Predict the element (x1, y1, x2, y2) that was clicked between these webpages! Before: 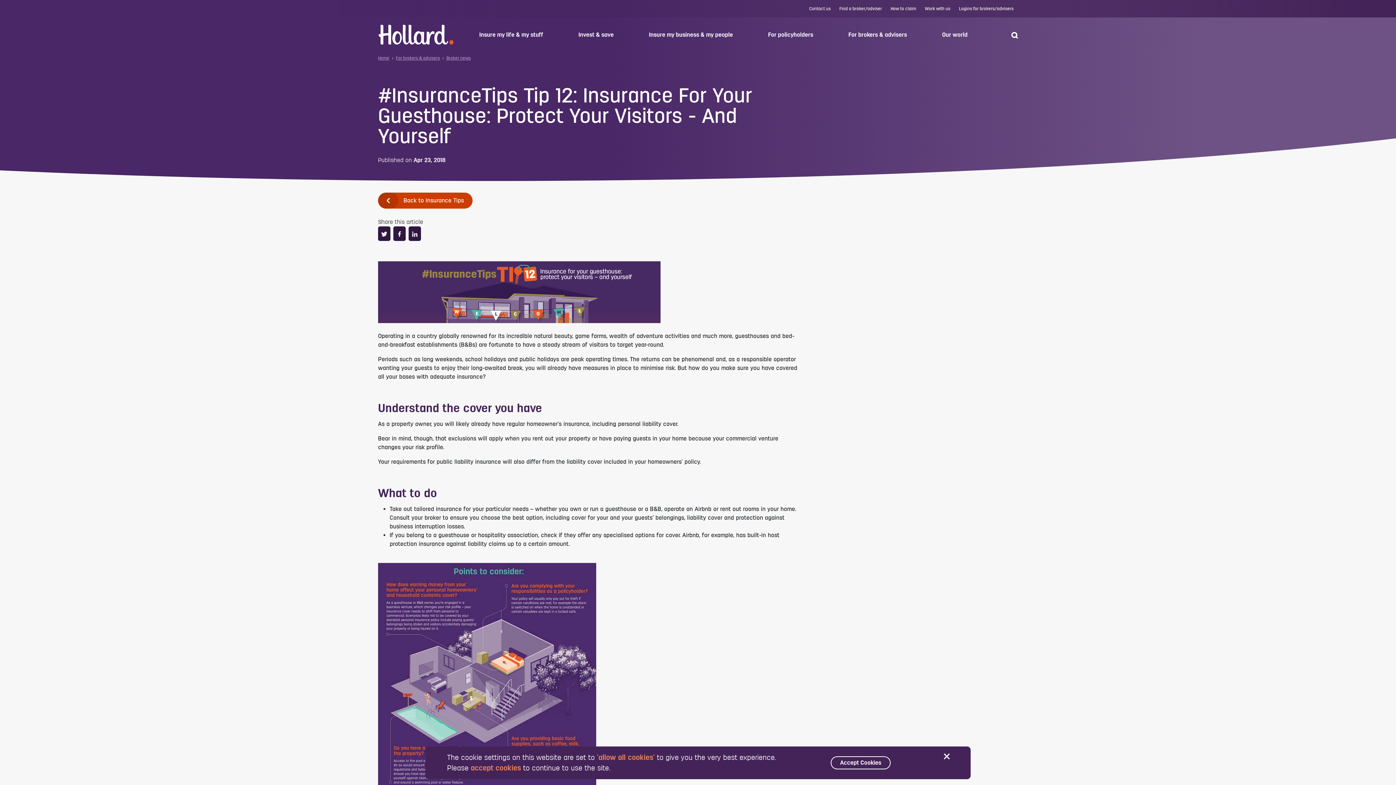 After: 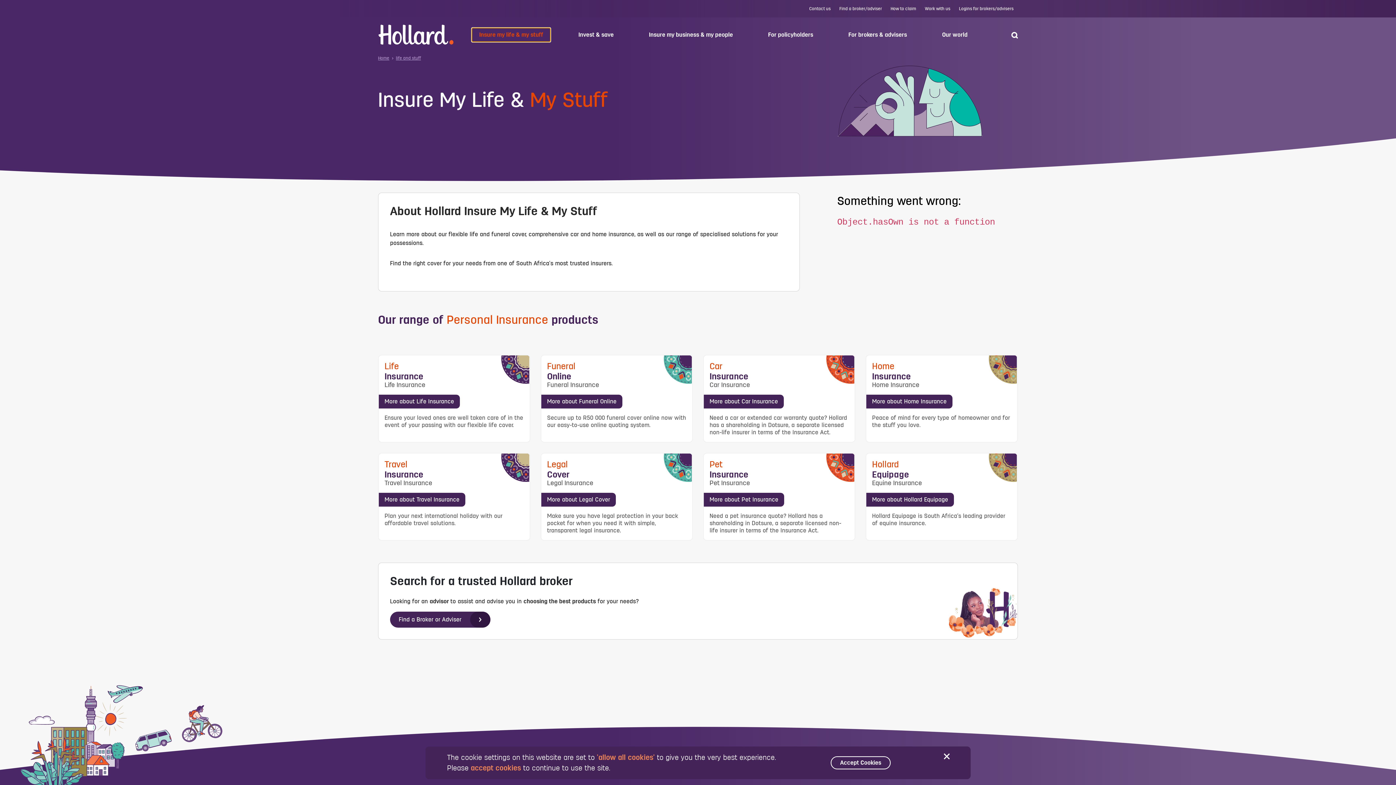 Action: bbox: (471, 27, 551, 42) label: Insure my life & my stuff